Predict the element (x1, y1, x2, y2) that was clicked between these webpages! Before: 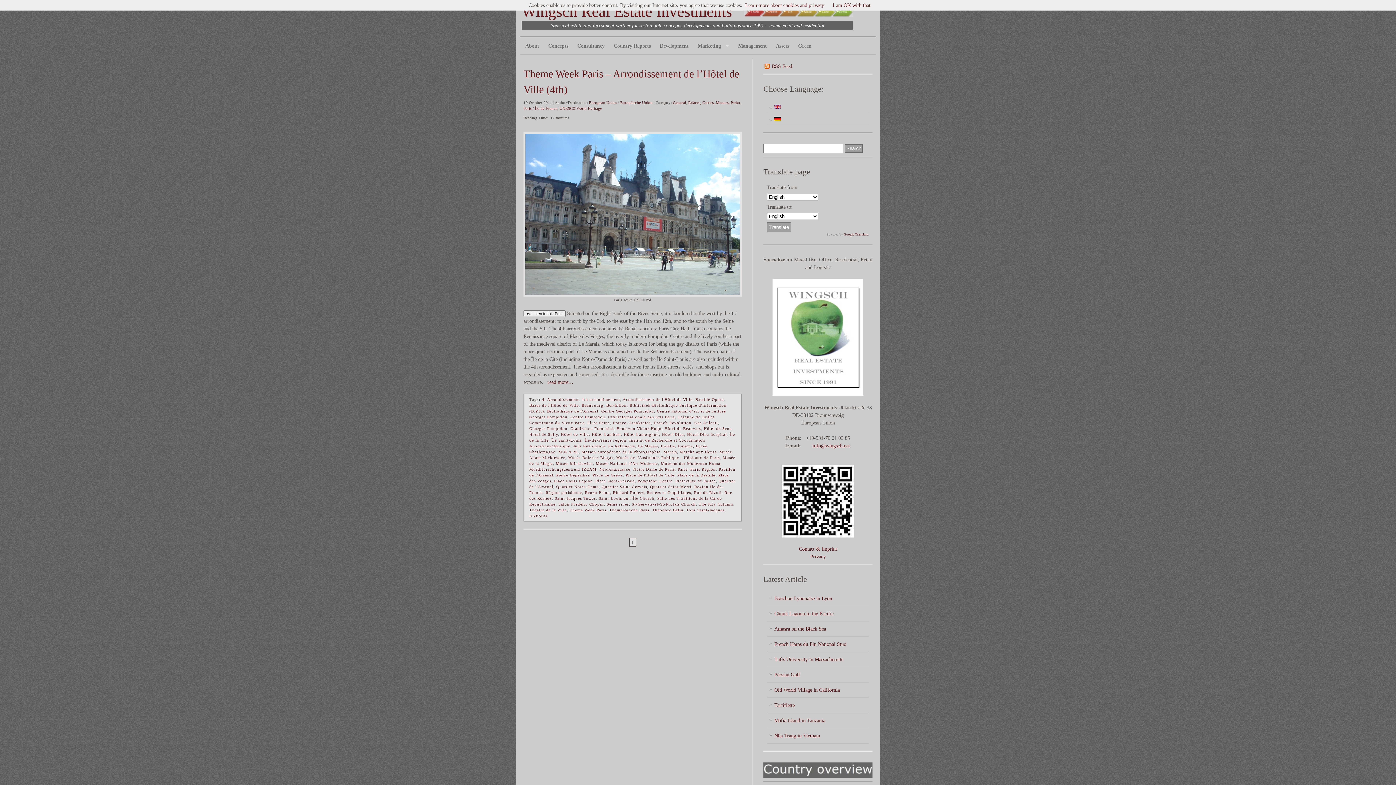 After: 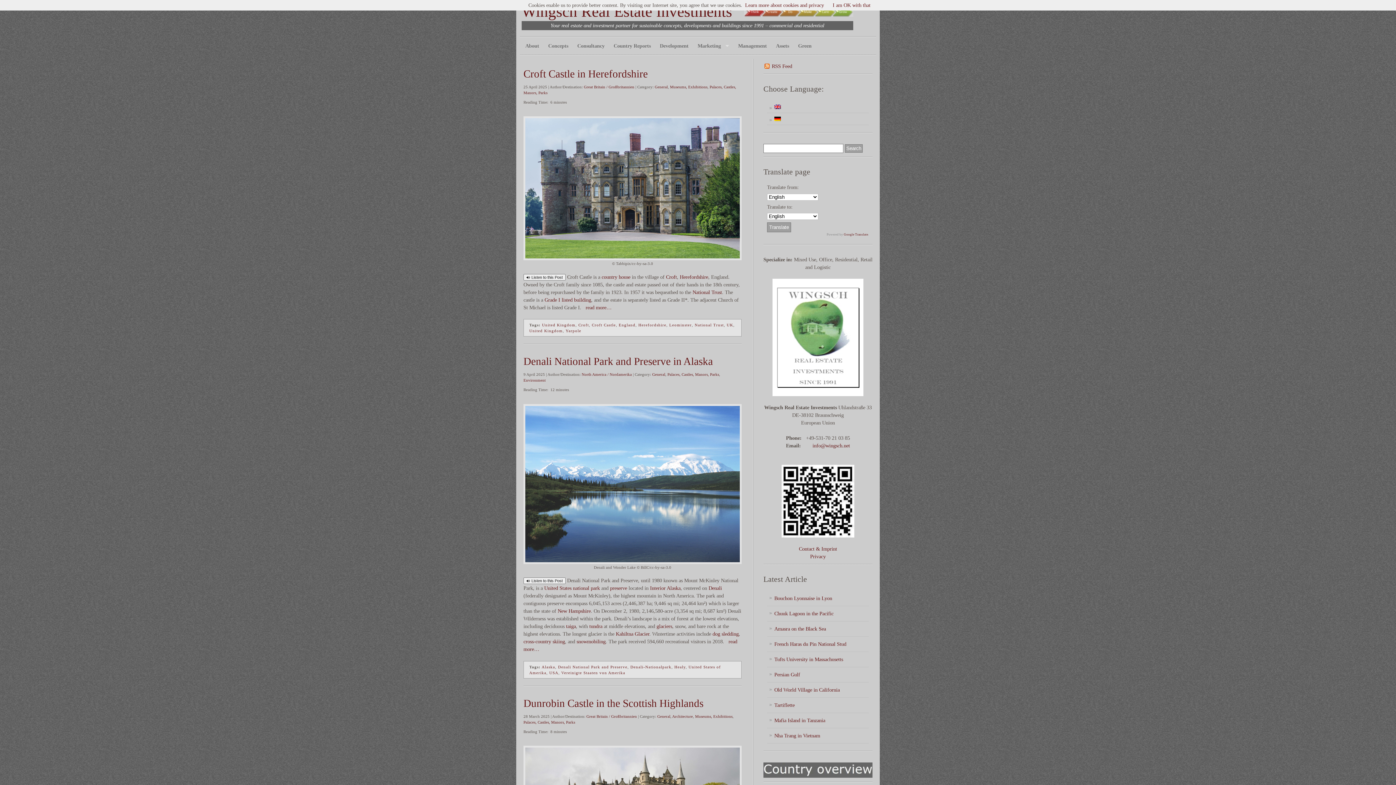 Action: label: Palaces, Castles, Manors, Parks bbox: (688, 100, 740, 104)